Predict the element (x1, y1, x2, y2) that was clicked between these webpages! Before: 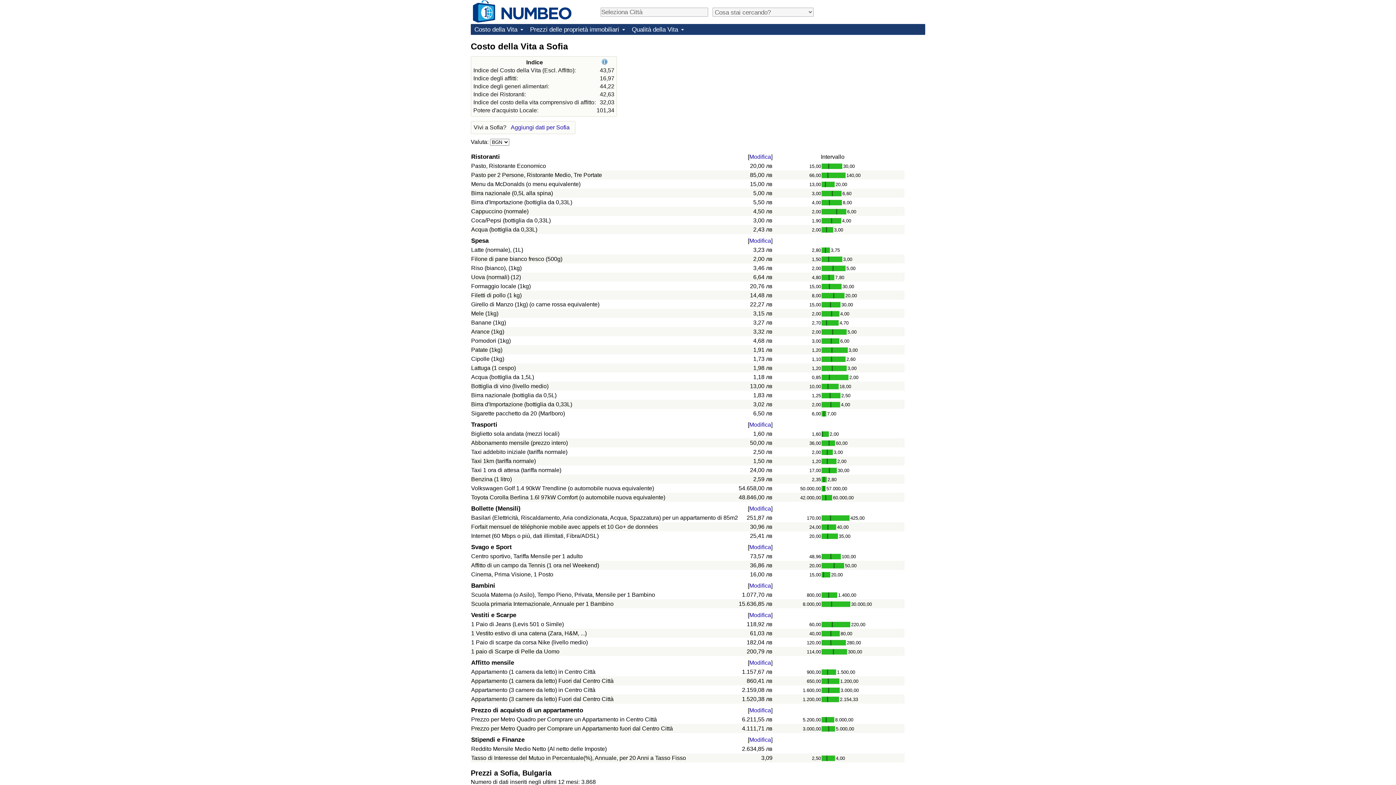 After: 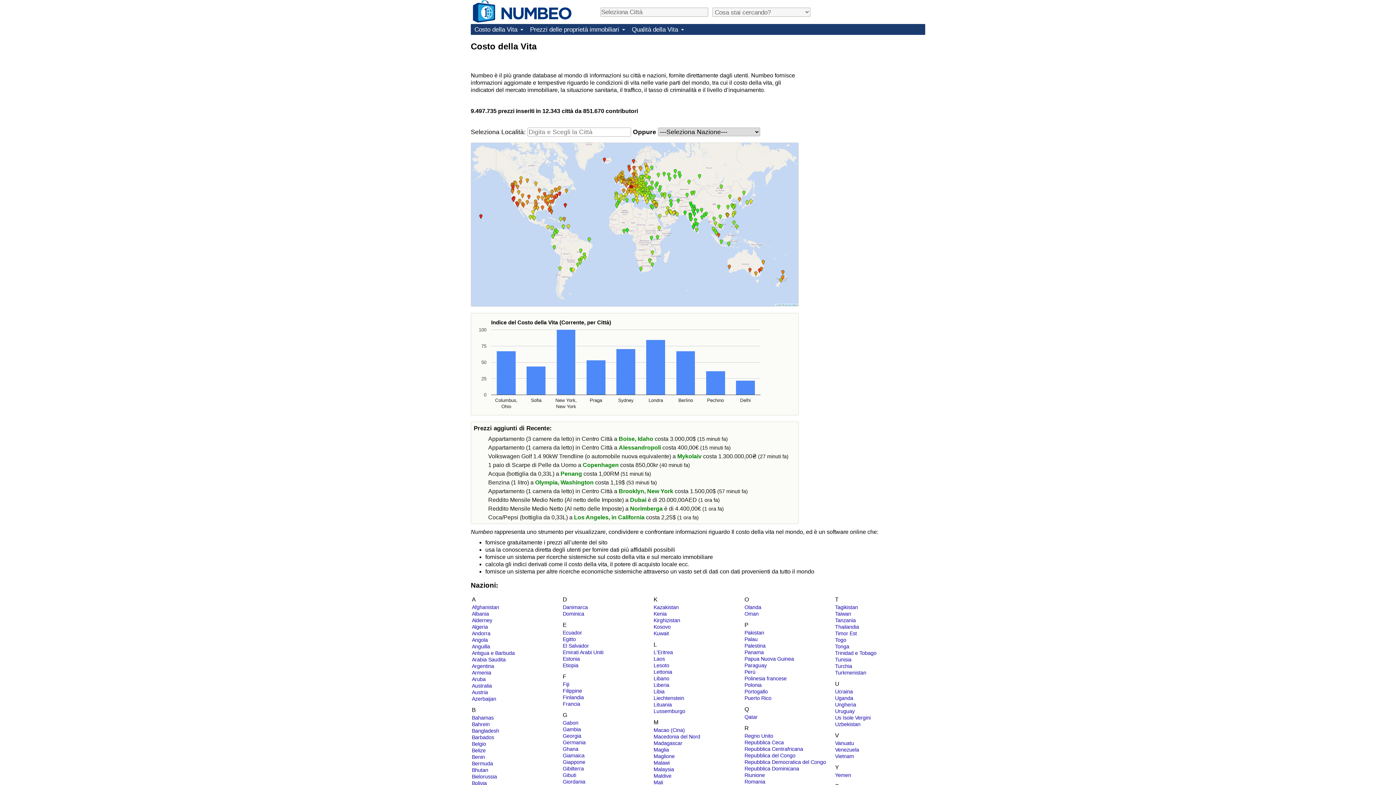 Action: bbox: (473, 15, 571, 21)